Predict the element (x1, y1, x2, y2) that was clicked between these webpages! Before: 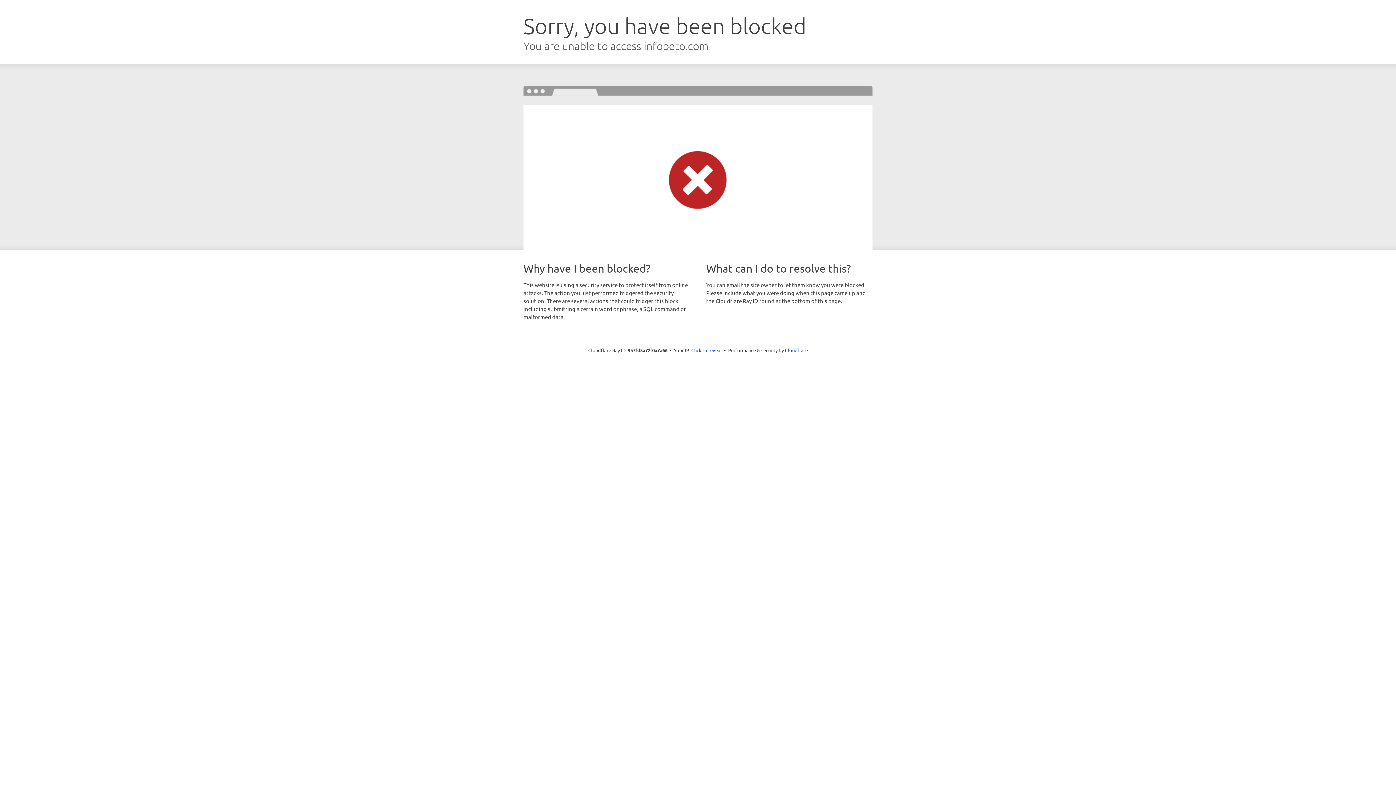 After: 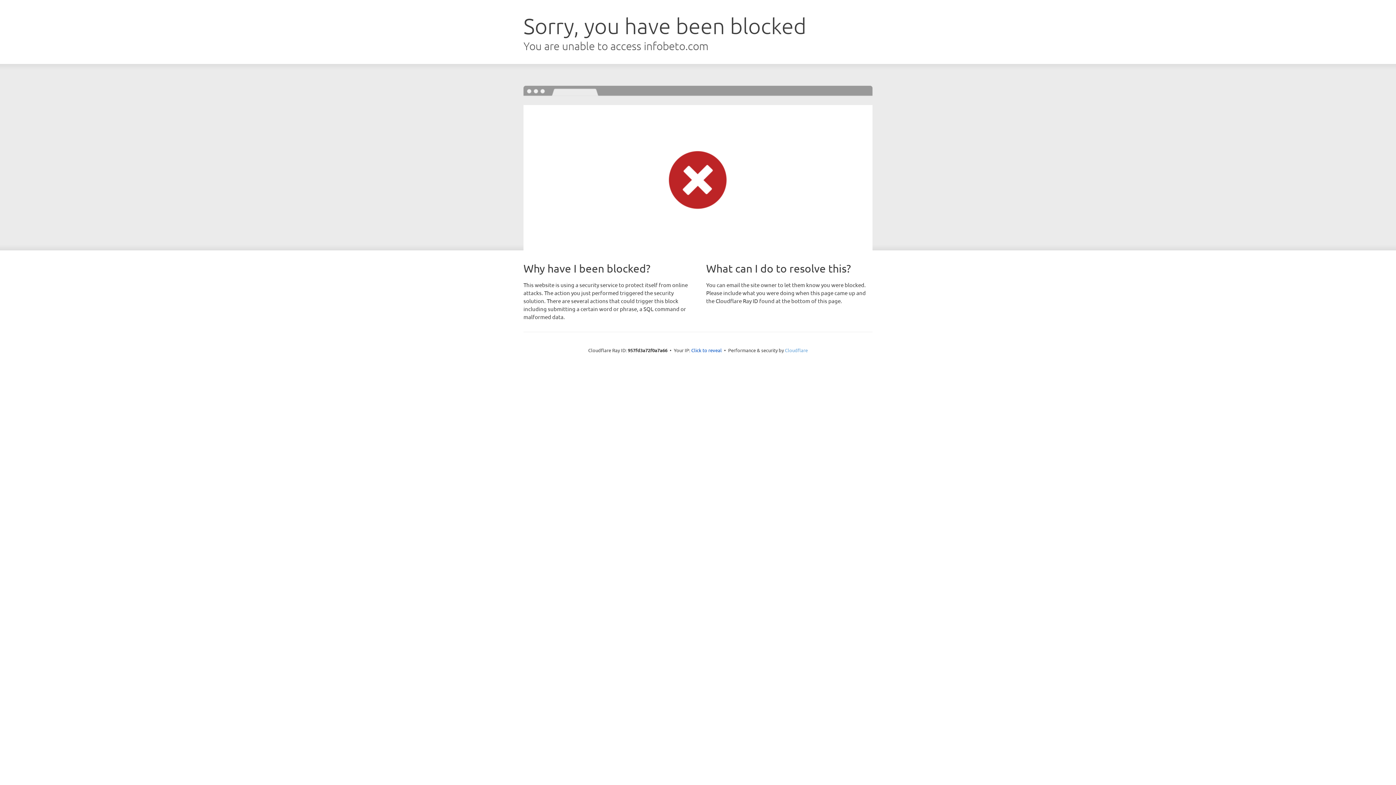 Action: label: Cloudflare bbox: (785, 347, 808, 353)